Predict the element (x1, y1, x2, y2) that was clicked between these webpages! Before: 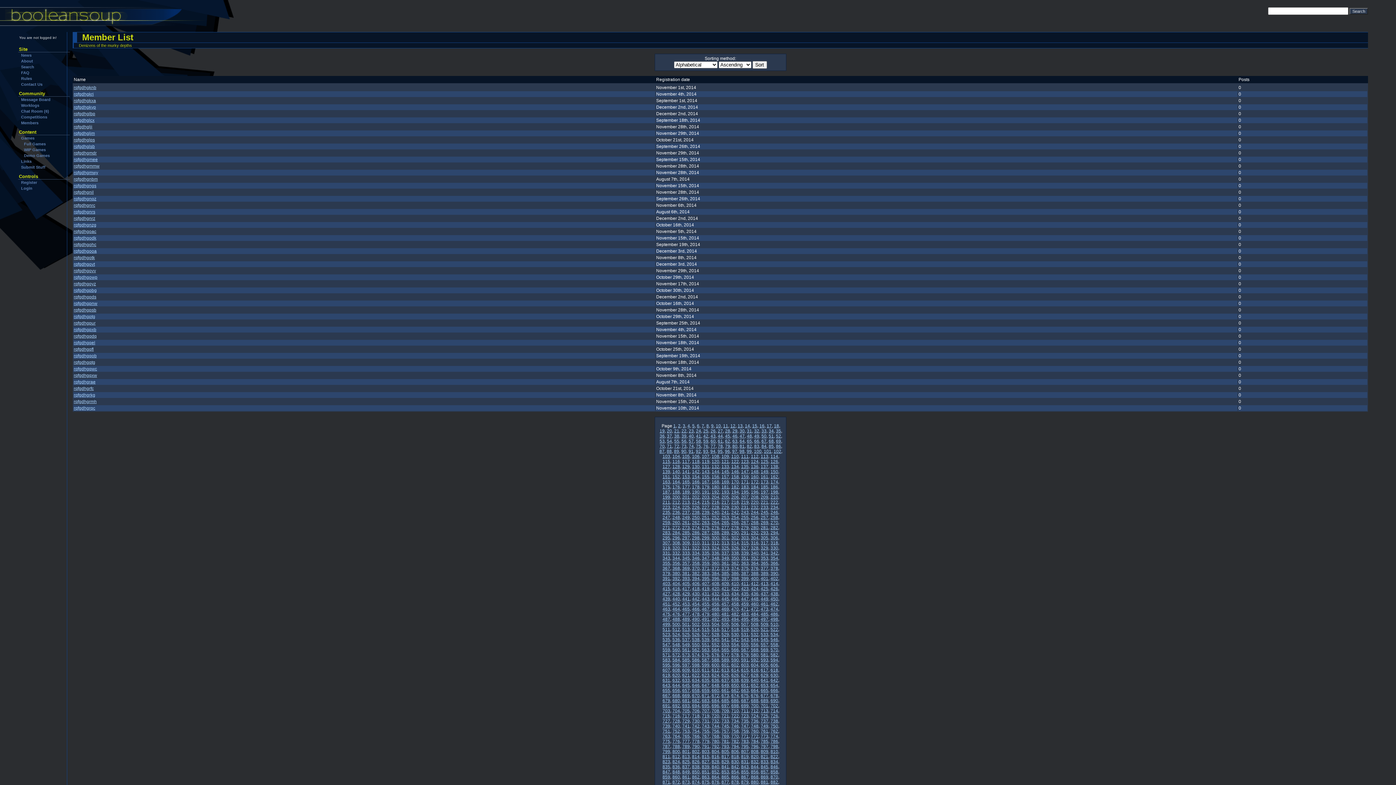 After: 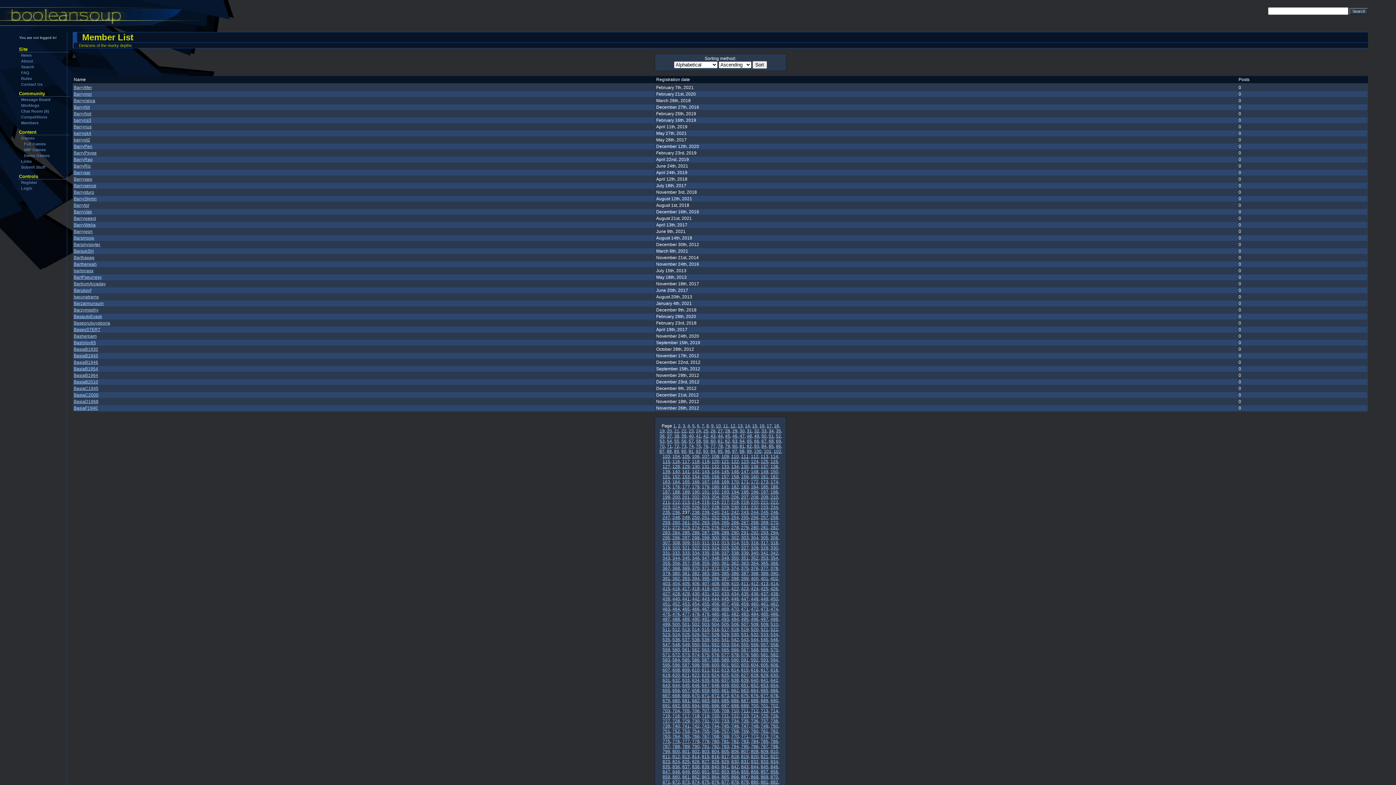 Action: bbox: (682, 510, 690, 515) label: 237